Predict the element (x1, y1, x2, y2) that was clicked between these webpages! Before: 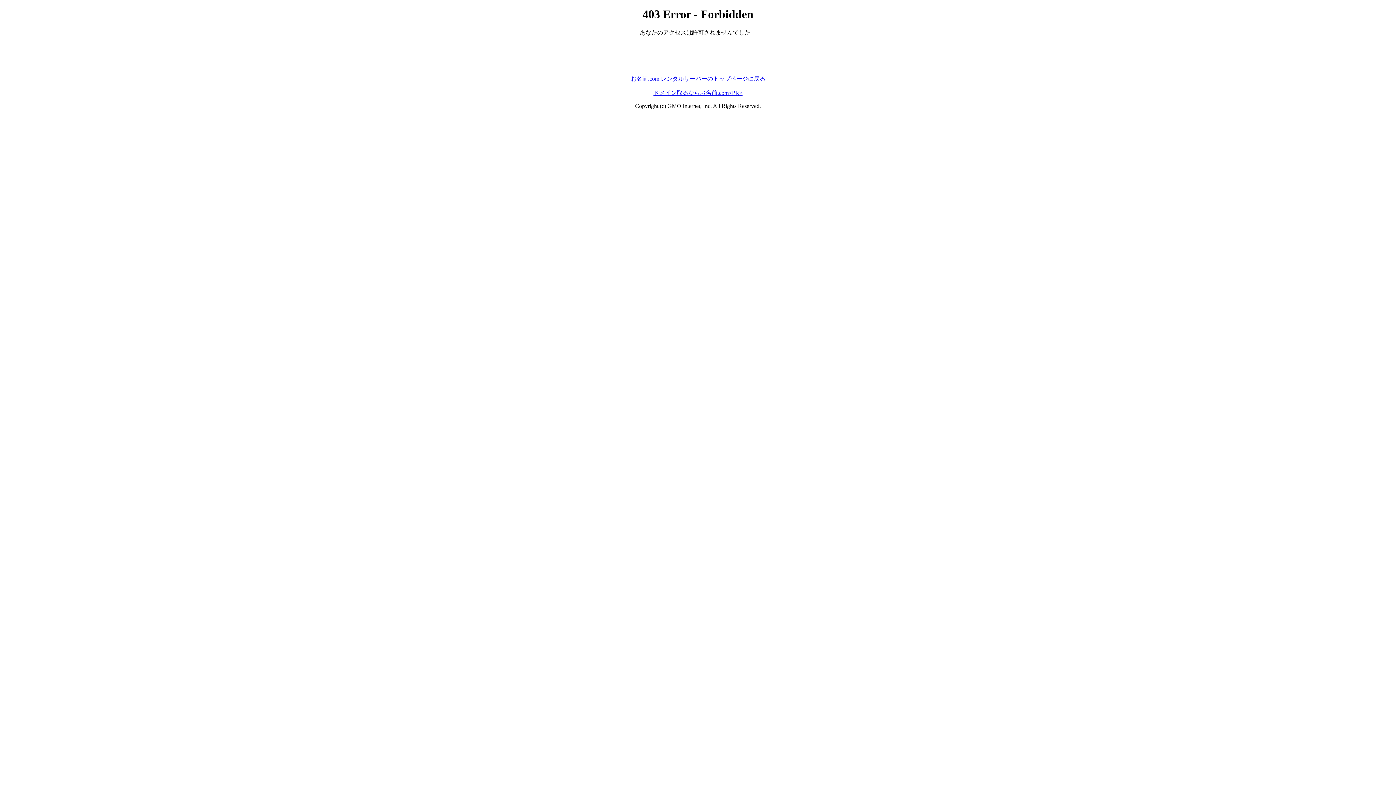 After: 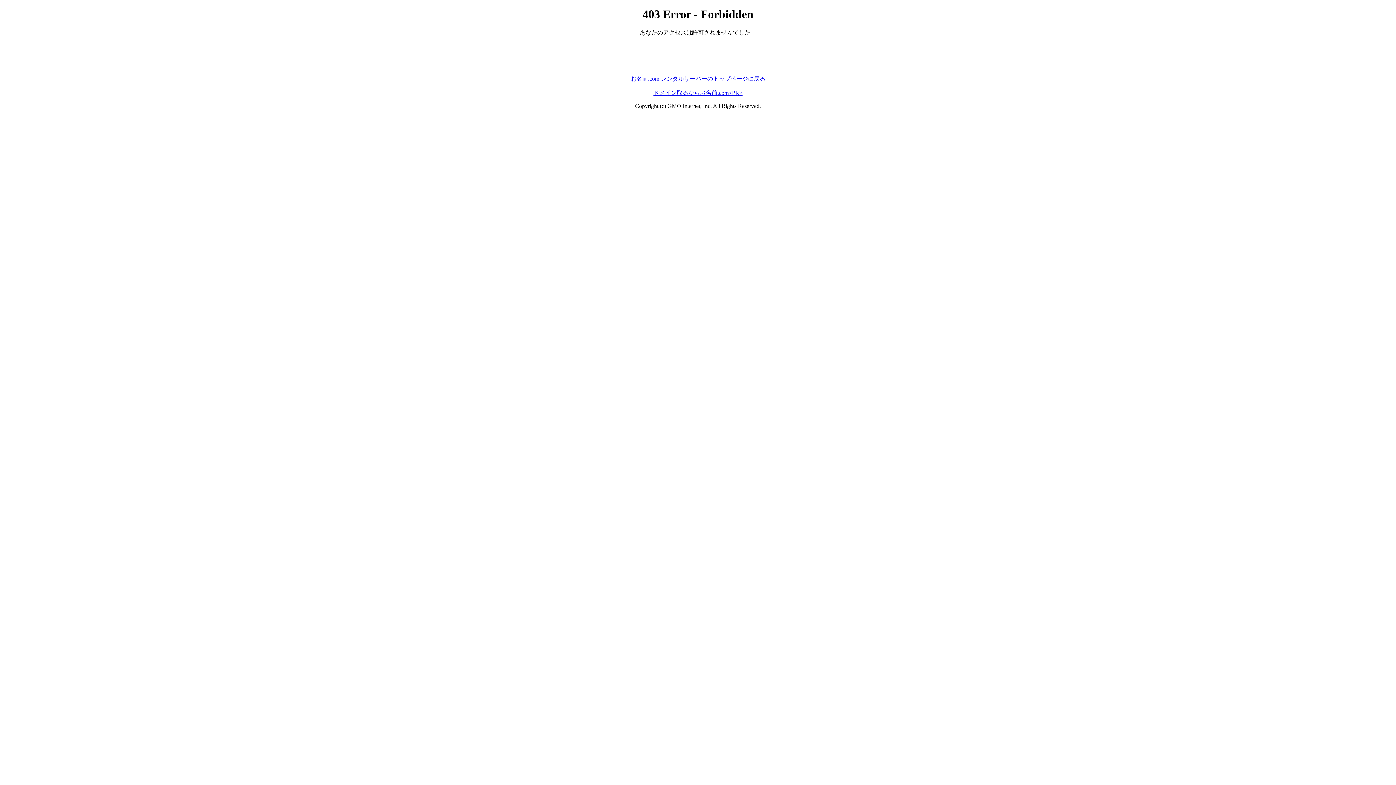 Action: label: お名前.com レンタルサーバーのトップページに戻る bbox: (630, 75, 765, 81)